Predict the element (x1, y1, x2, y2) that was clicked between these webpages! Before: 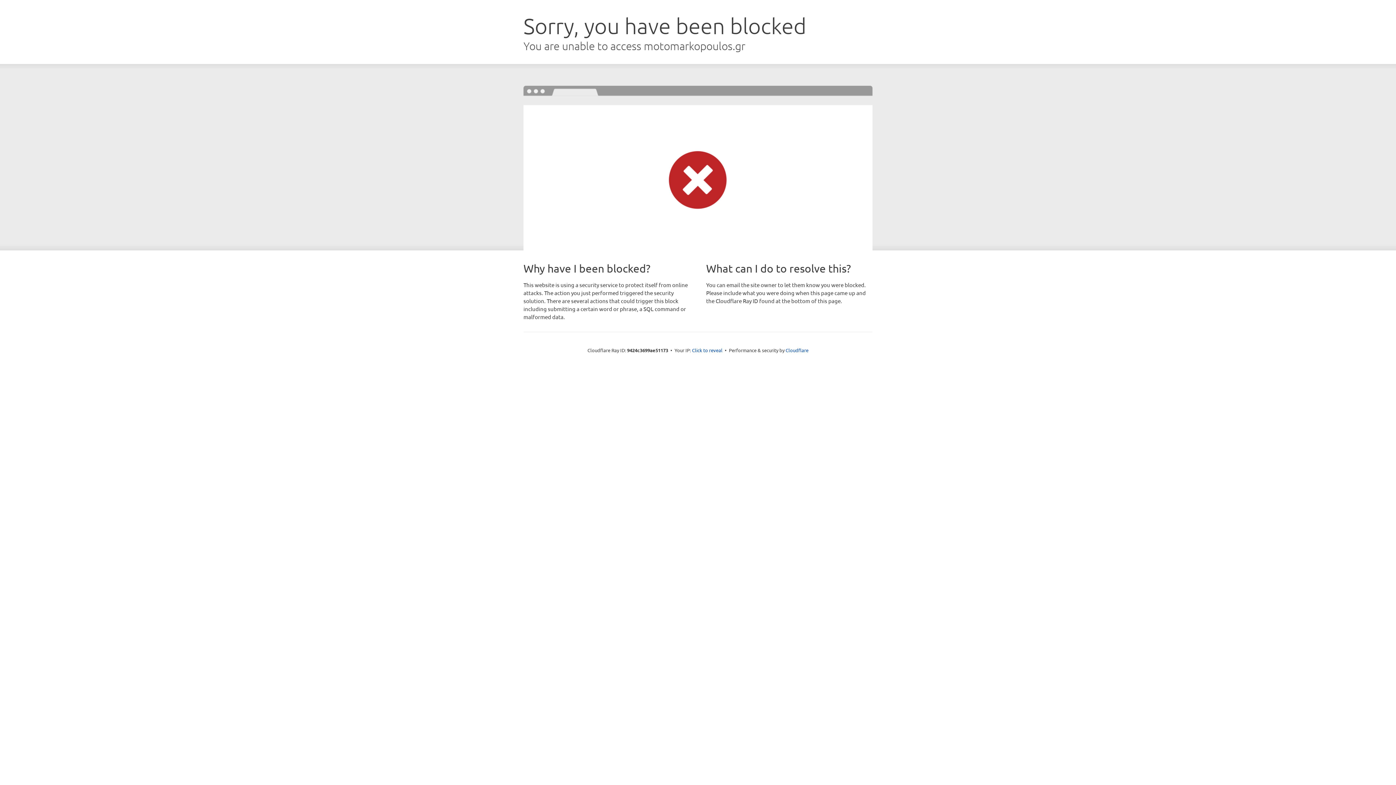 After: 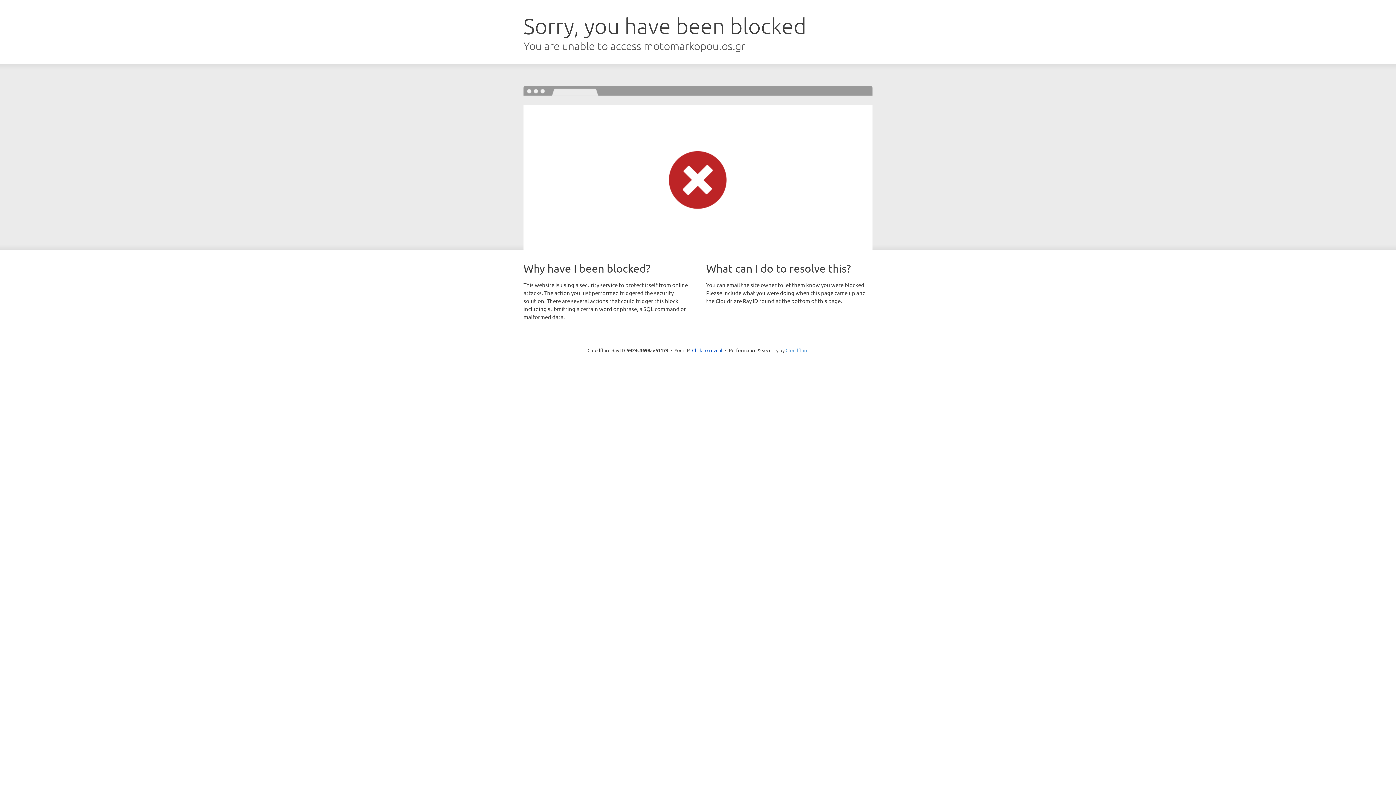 Action: bbox: (785, 347, 808, 353) label: Cloudflare